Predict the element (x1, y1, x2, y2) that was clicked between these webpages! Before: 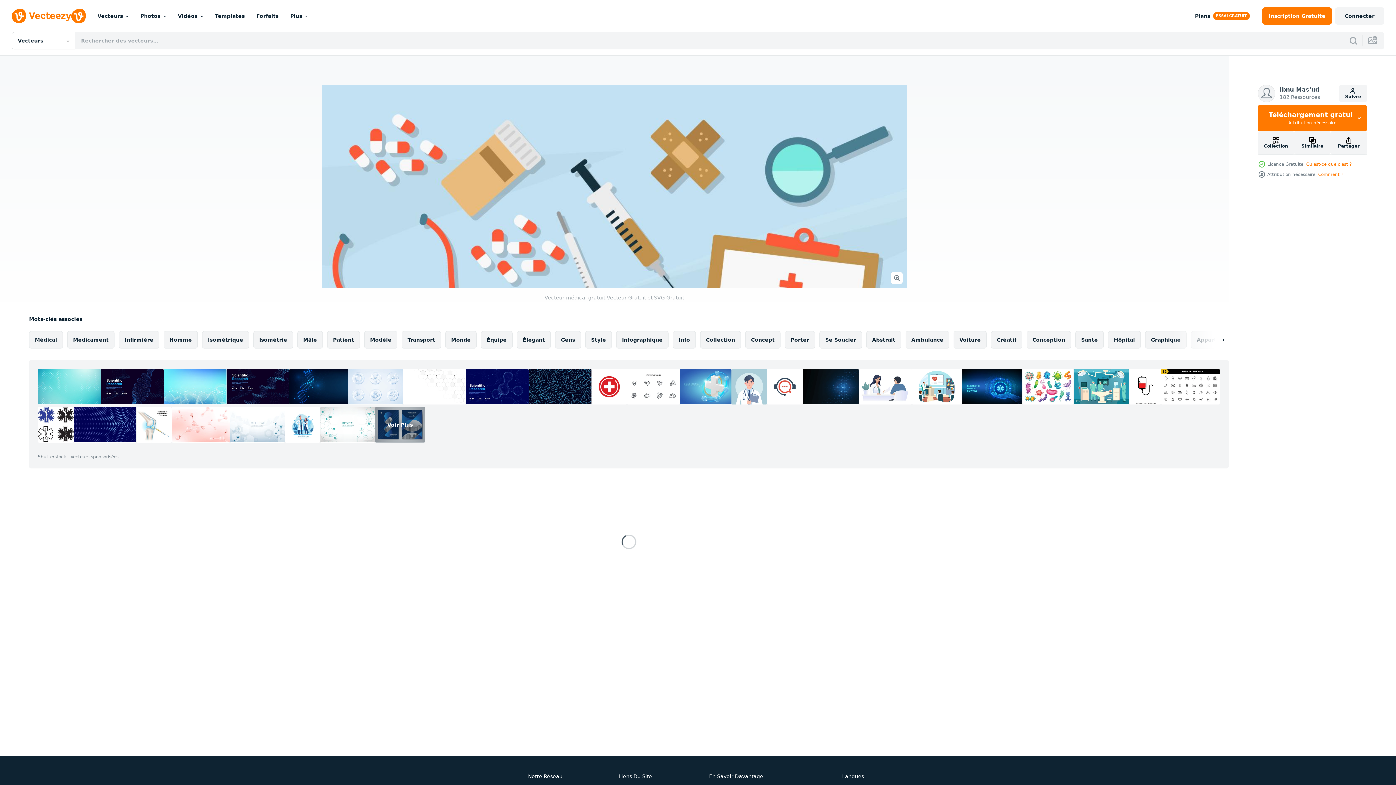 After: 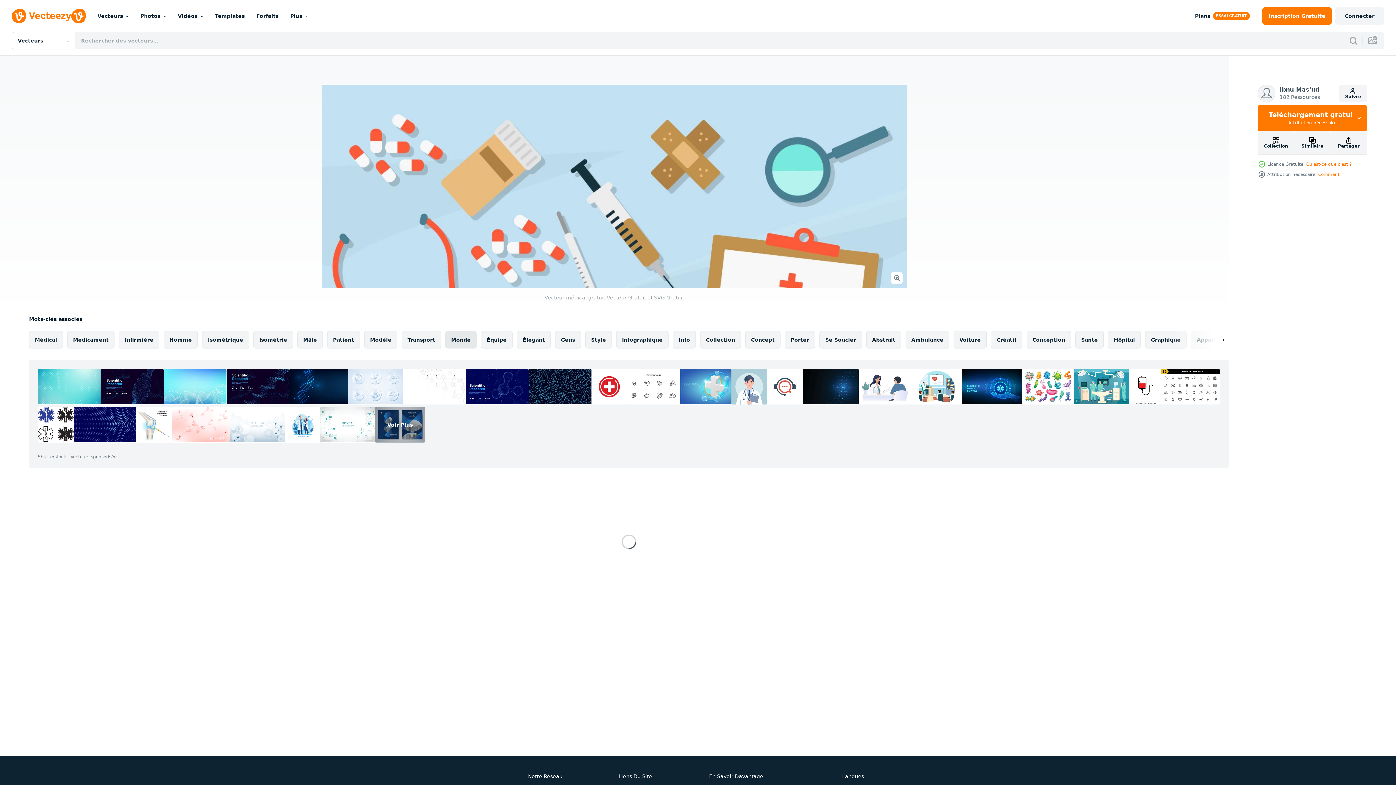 Action: label: Monde bbox: (445, 331, 476, 348)